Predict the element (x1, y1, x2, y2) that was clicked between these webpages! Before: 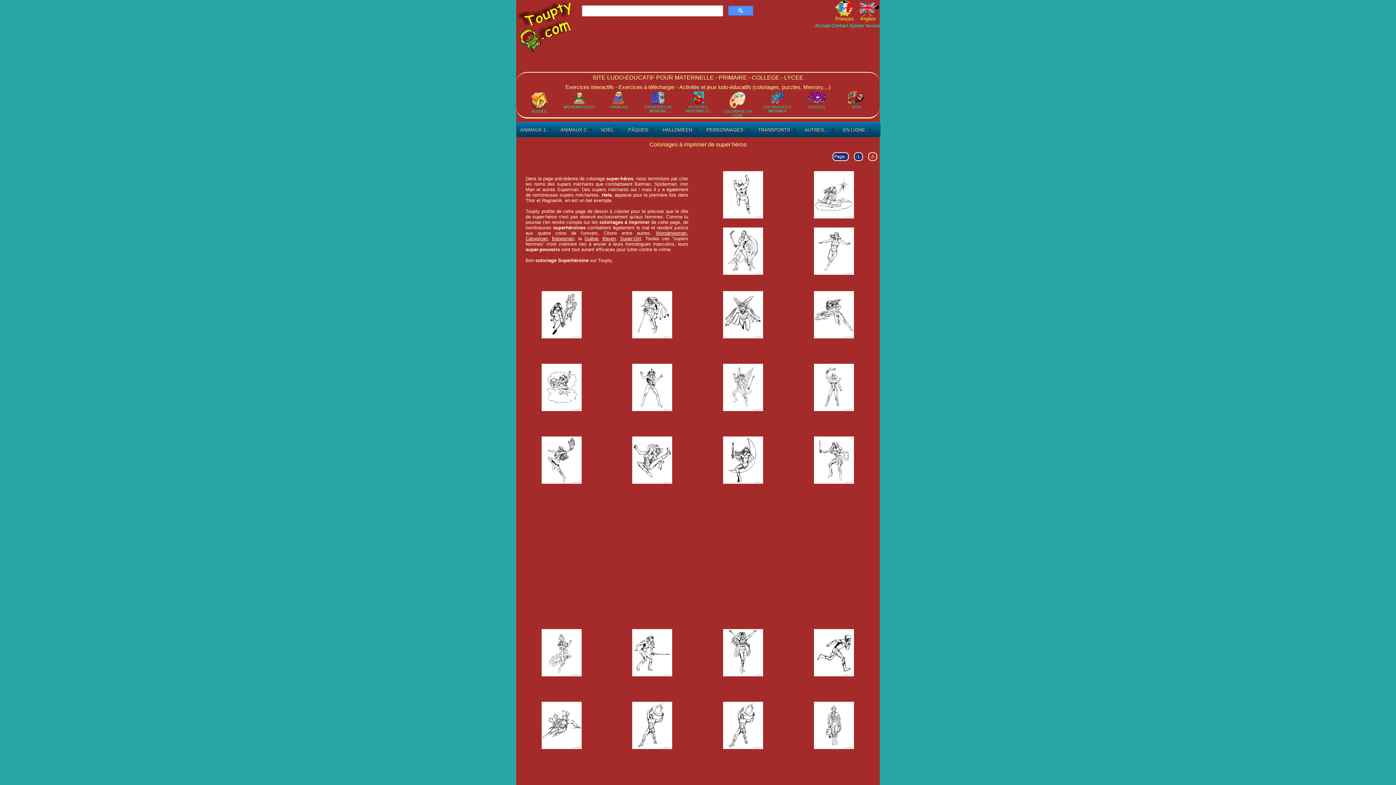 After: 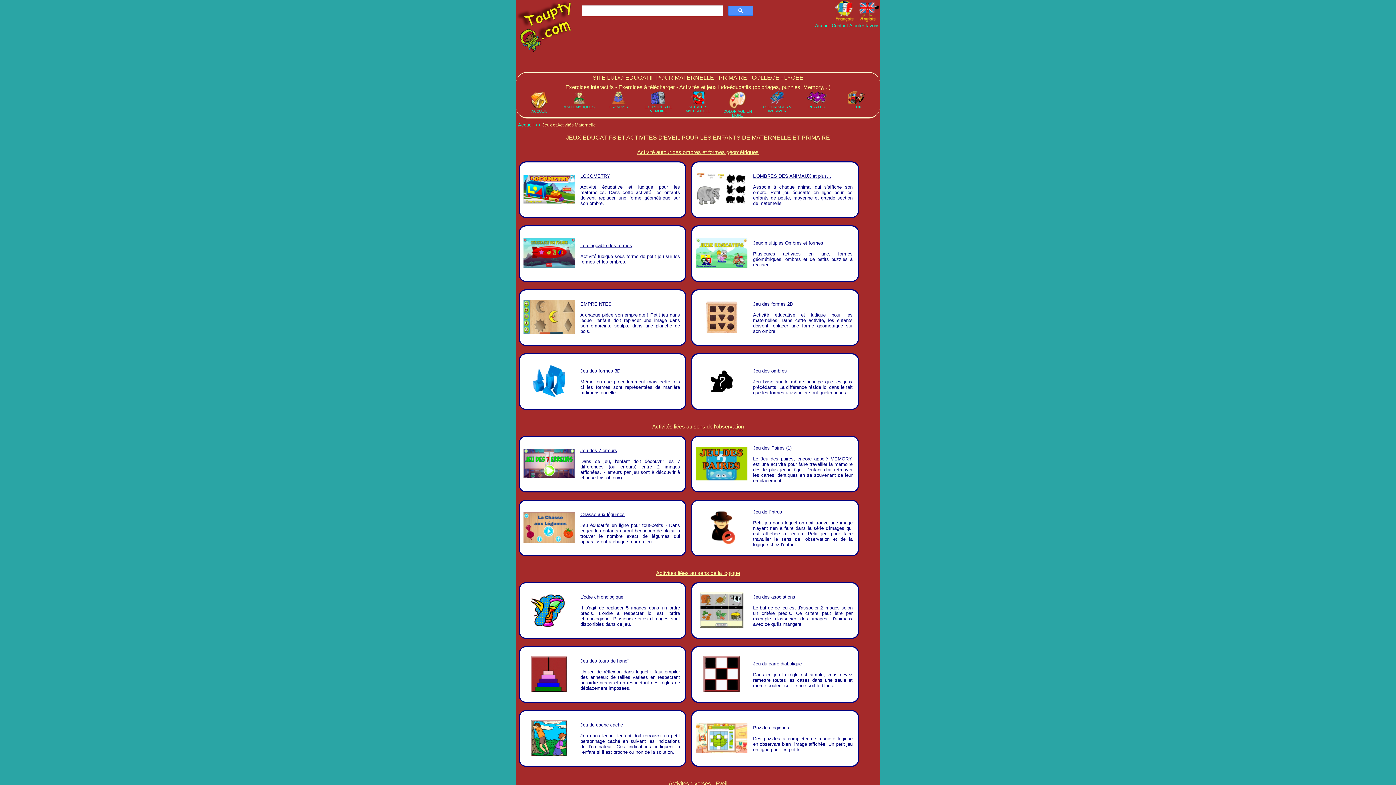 Action: label: ACTIVITES MATERNELLE bbox: (678, 91, 717, 113)